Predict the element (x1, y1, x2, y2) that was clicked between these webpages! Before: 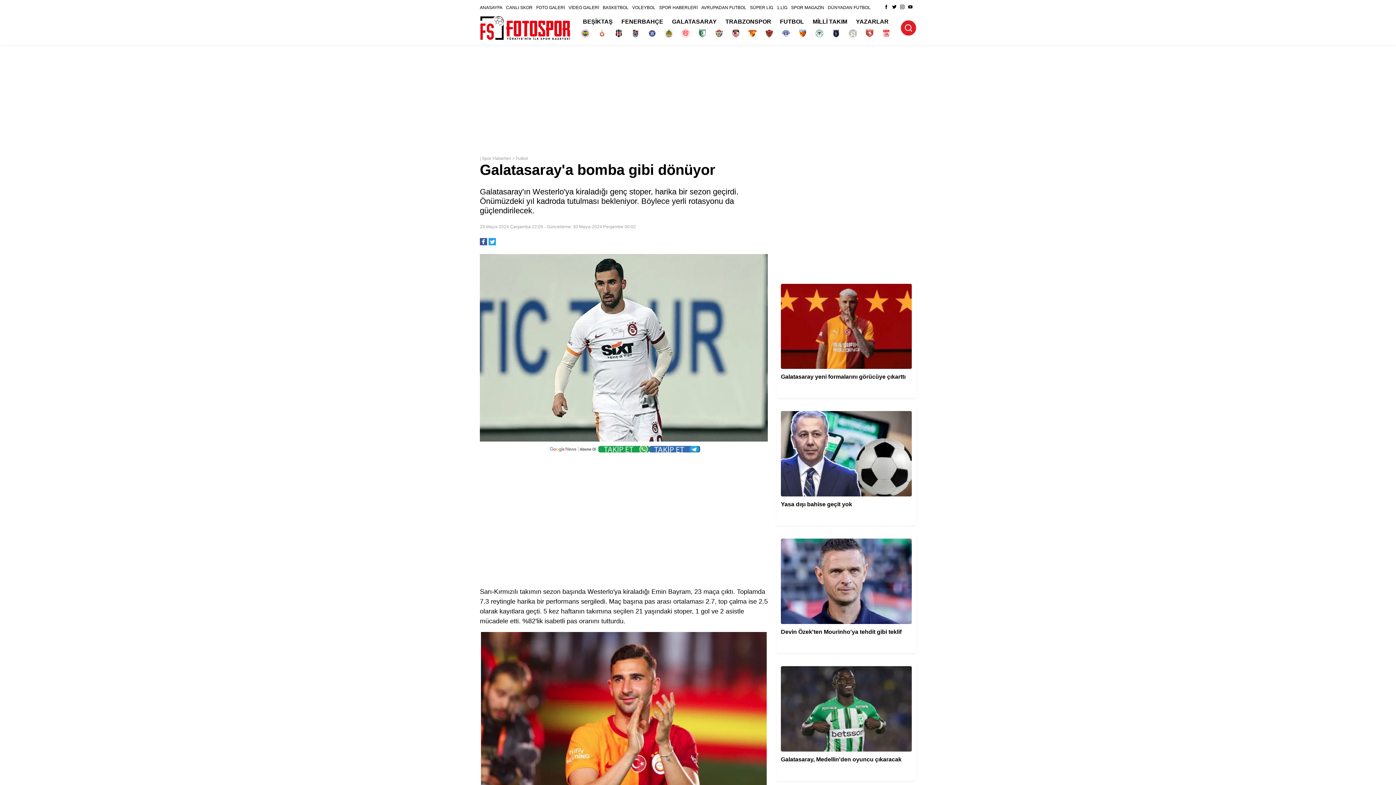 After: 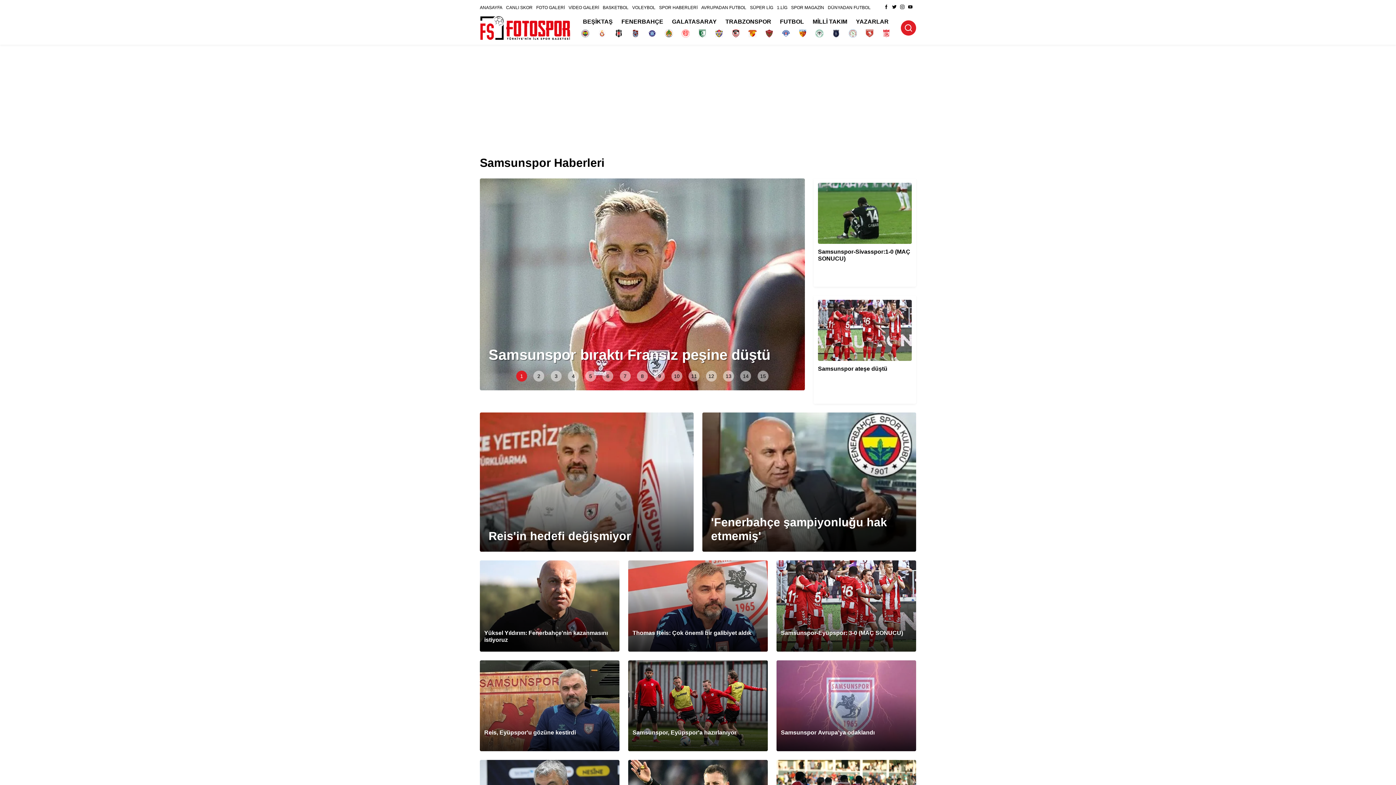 Action: bbox: (865, 29, 873, 37)